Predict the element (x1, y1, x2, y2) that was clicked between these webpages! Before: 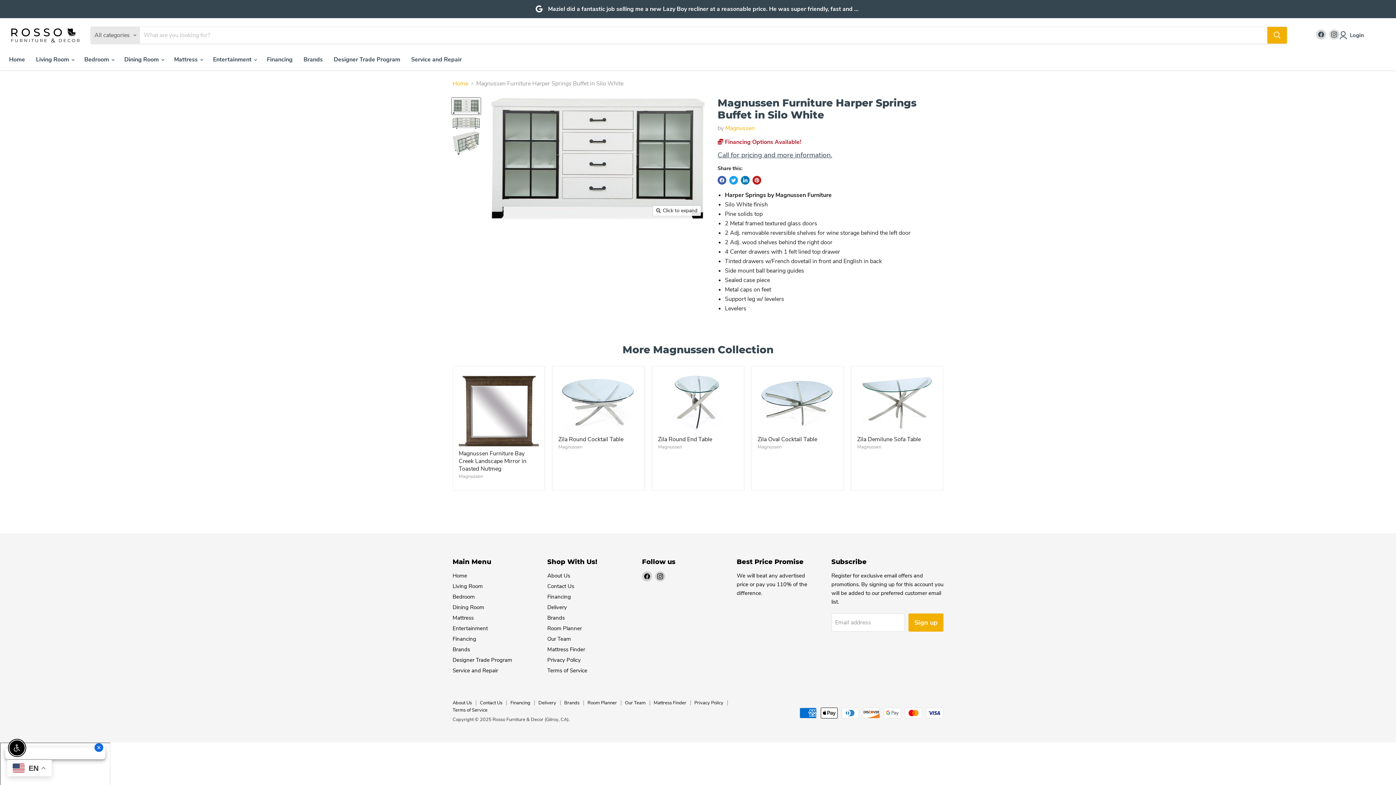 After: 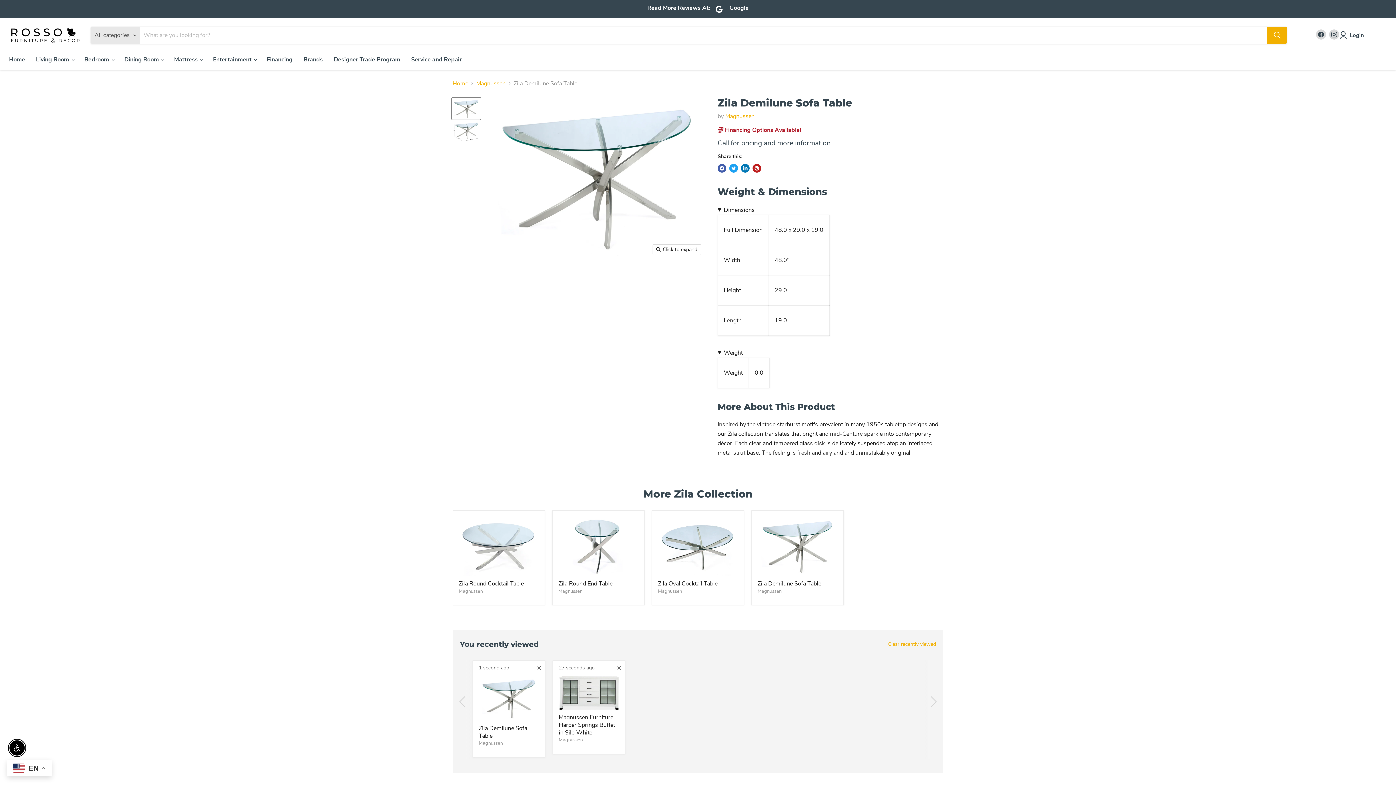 Action: label: /products/zila-demilunesofatable bbox: (857, 372, 937, 432)